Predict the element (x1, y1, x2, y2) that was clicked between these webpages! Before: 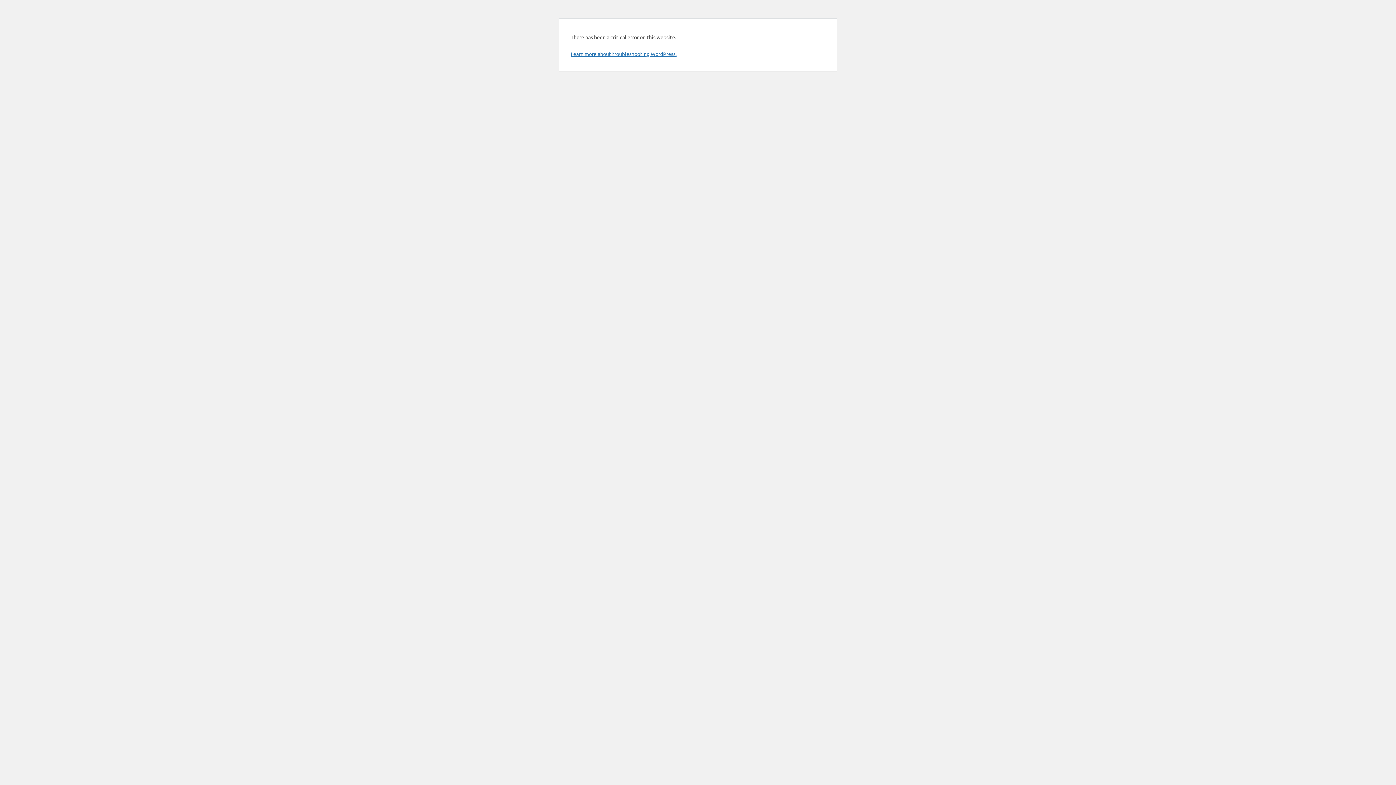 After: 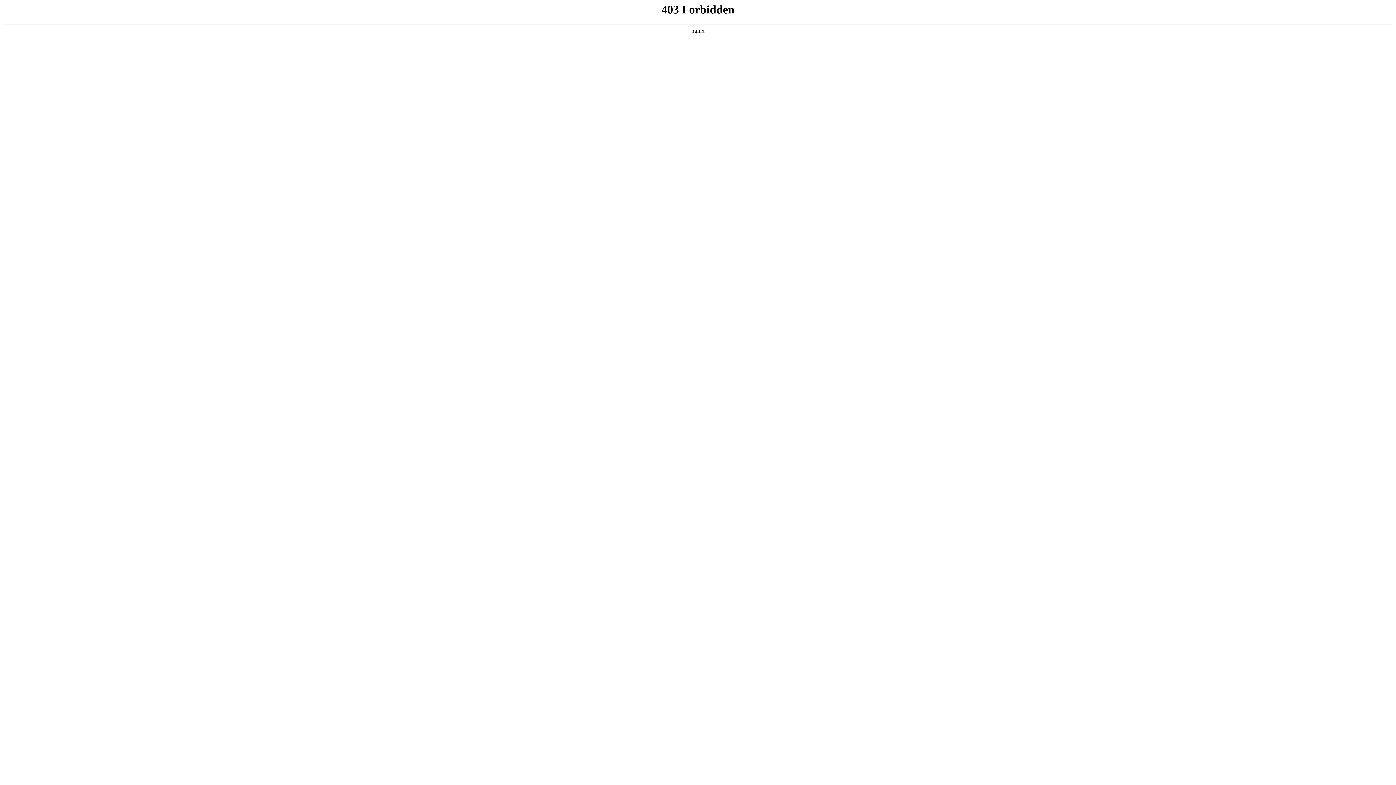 Action: bbox: (570, 50, 676, 57) label: Learn more about troubleshooting WordPress.